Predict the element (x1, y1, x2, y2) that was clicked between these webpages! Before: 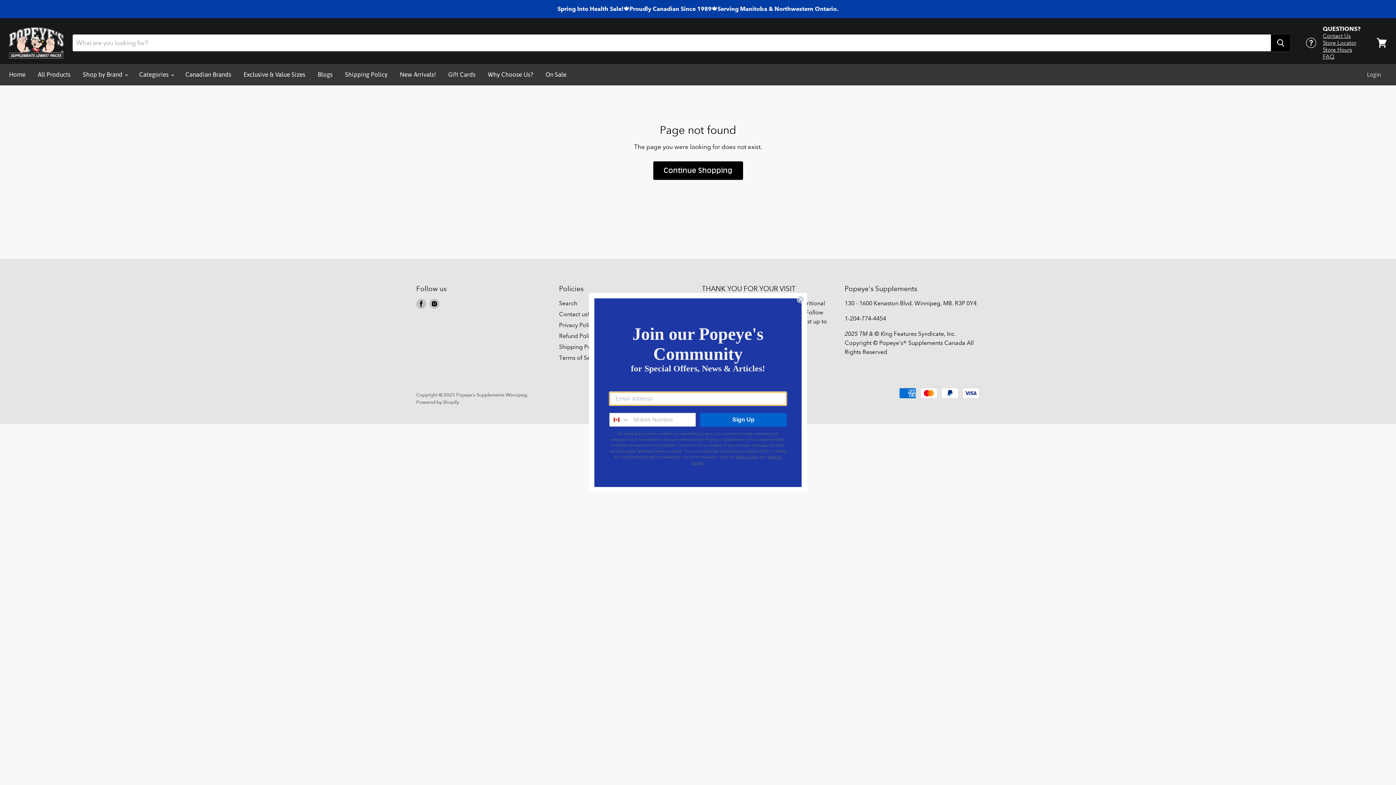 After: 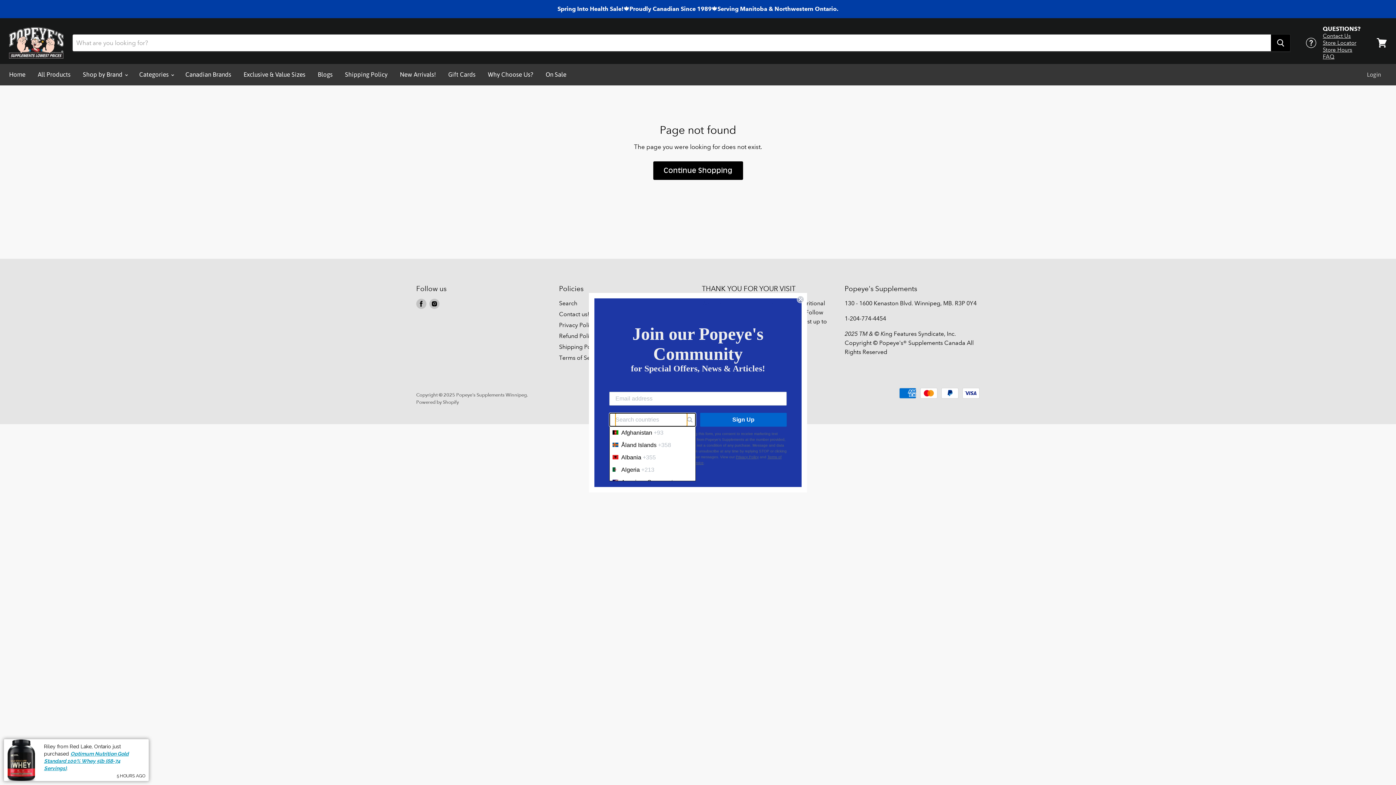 Action: label: Search Countries bbox: (609, 413, 629, 426)